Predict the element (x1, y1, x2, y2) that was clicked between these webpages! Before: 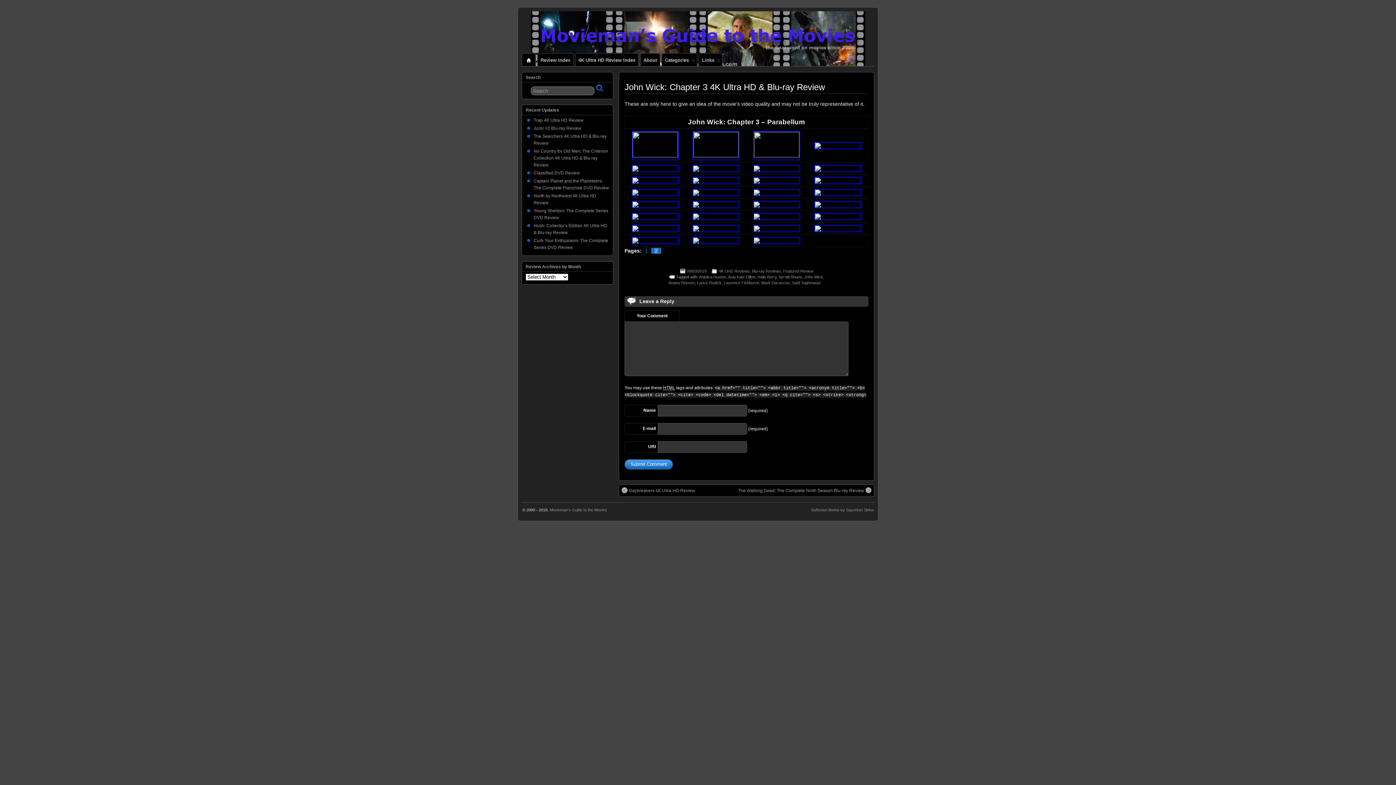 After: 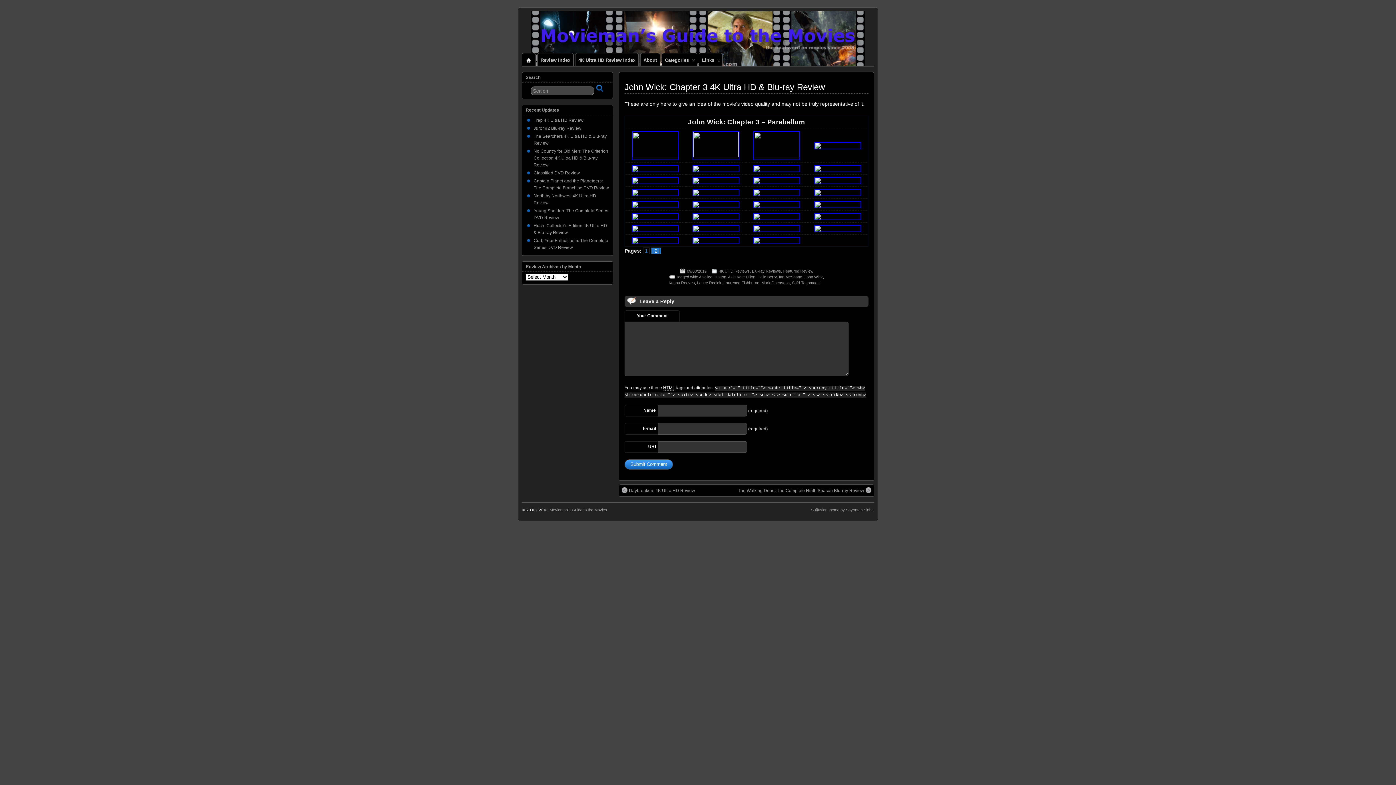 Action: bbox: (748, 131, 805, 160)